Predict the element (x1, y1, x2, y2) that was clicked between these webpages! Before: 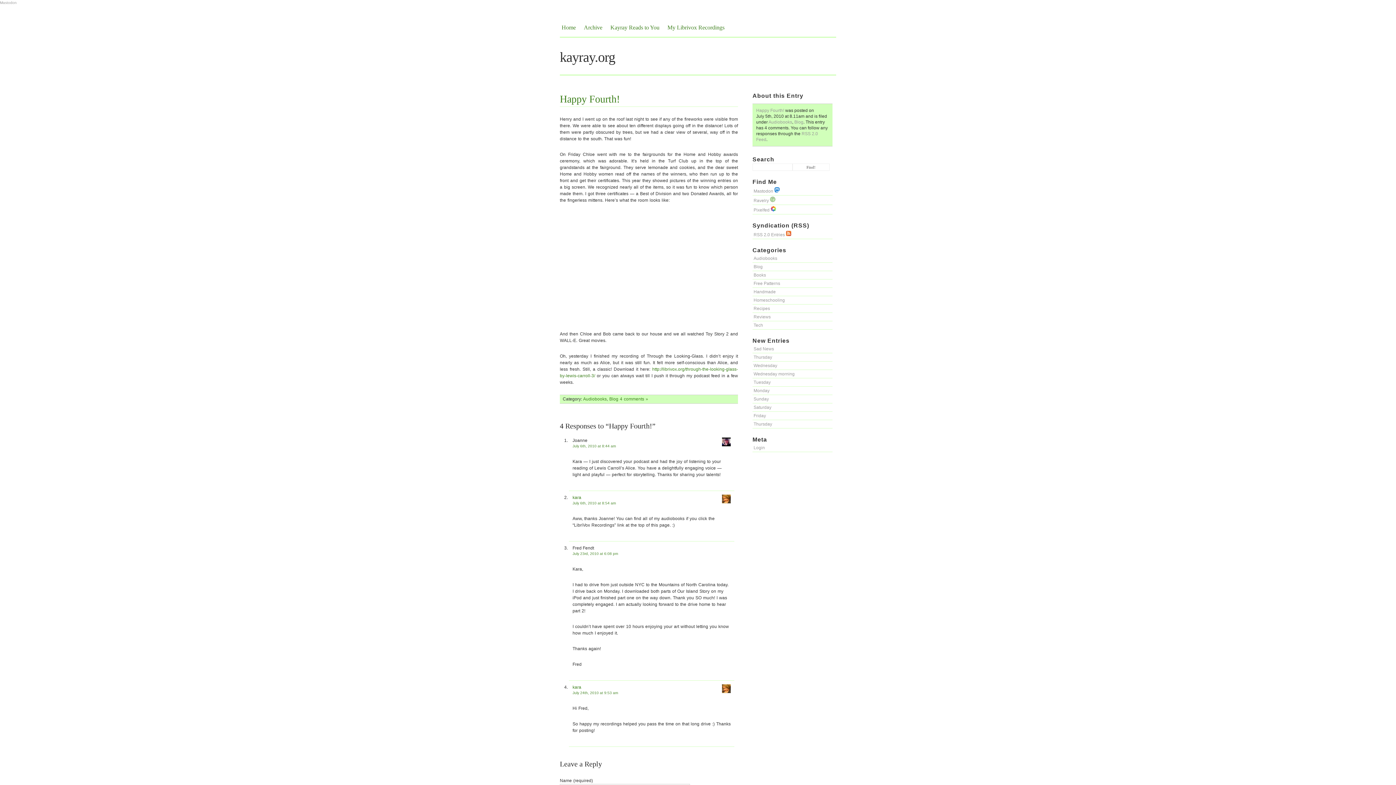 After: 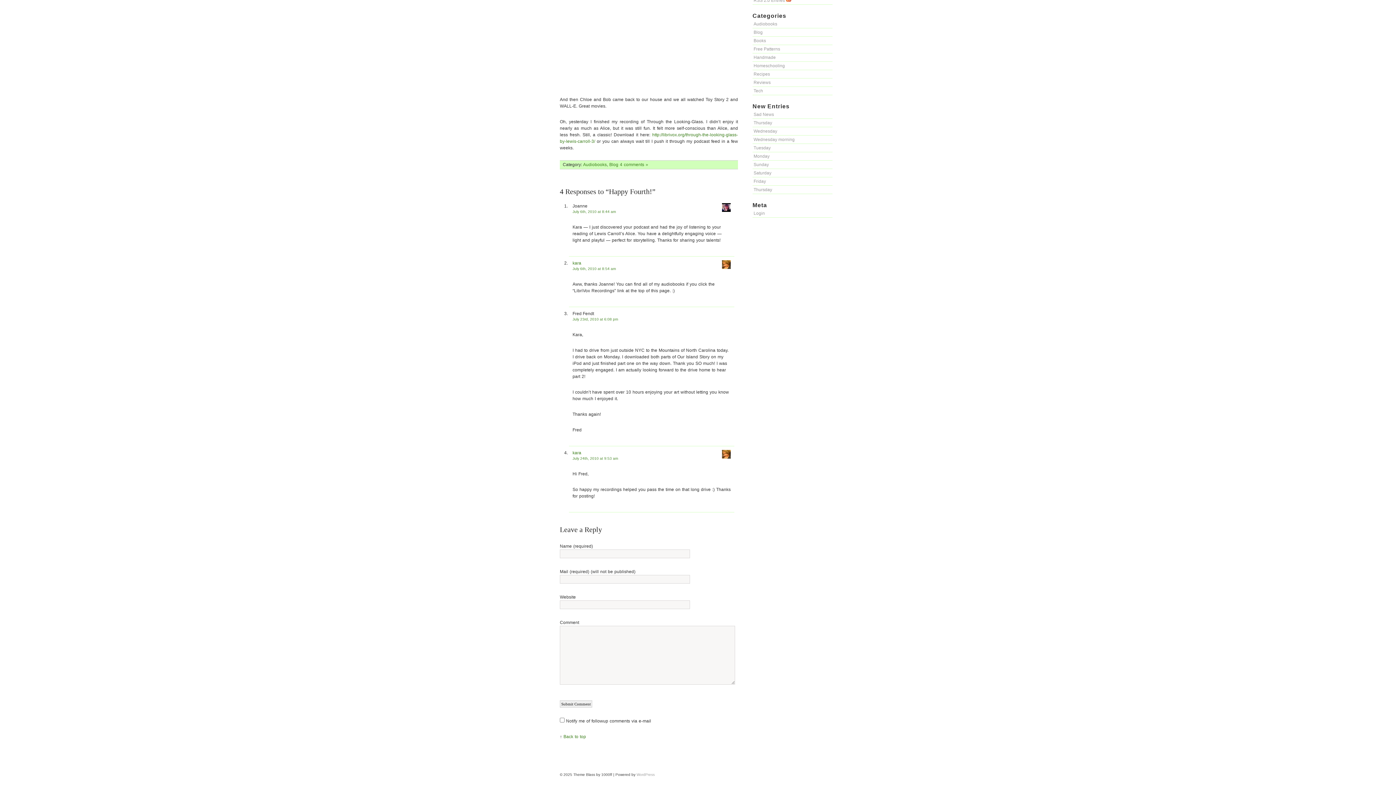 Action: bbox: (572, 501, 616, 505) label: July 6th, 2010 at 8:54 am